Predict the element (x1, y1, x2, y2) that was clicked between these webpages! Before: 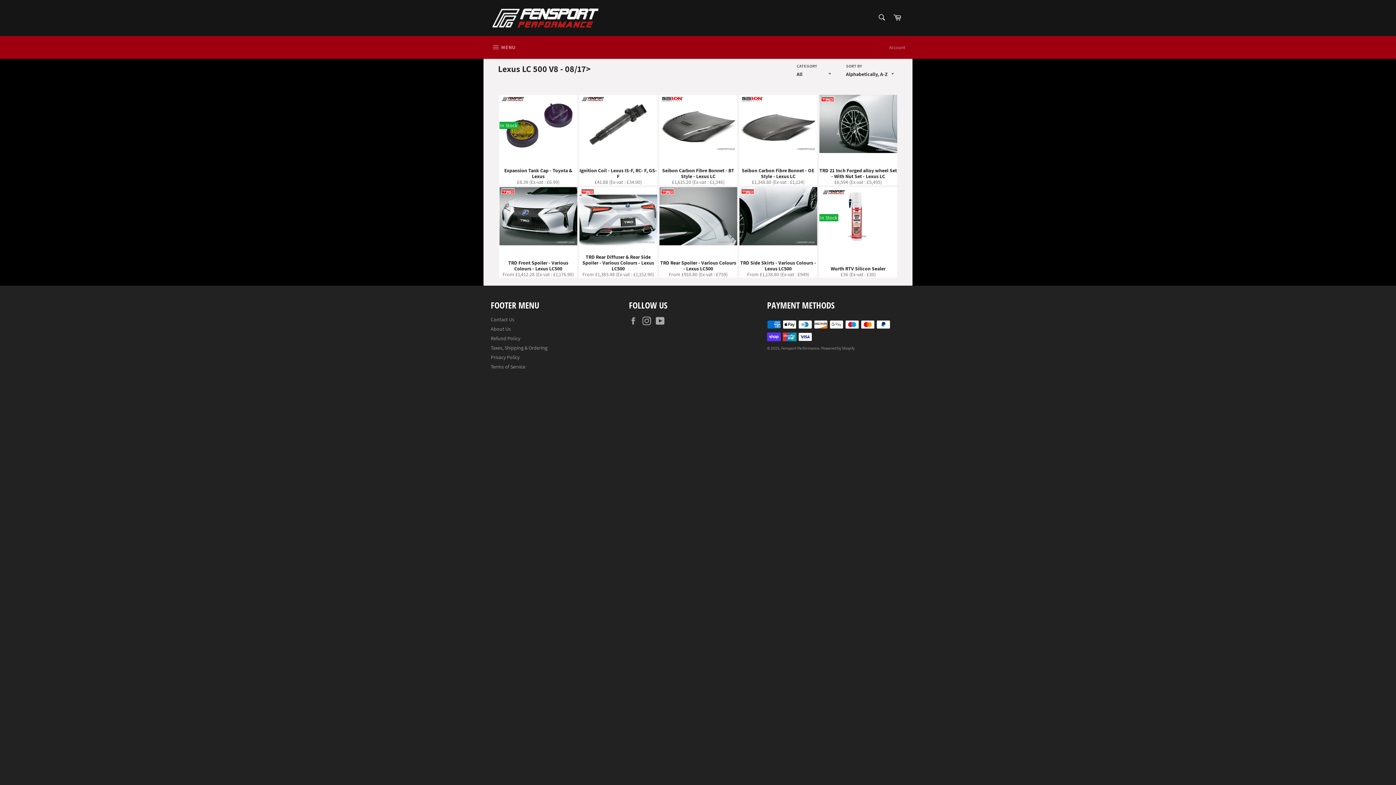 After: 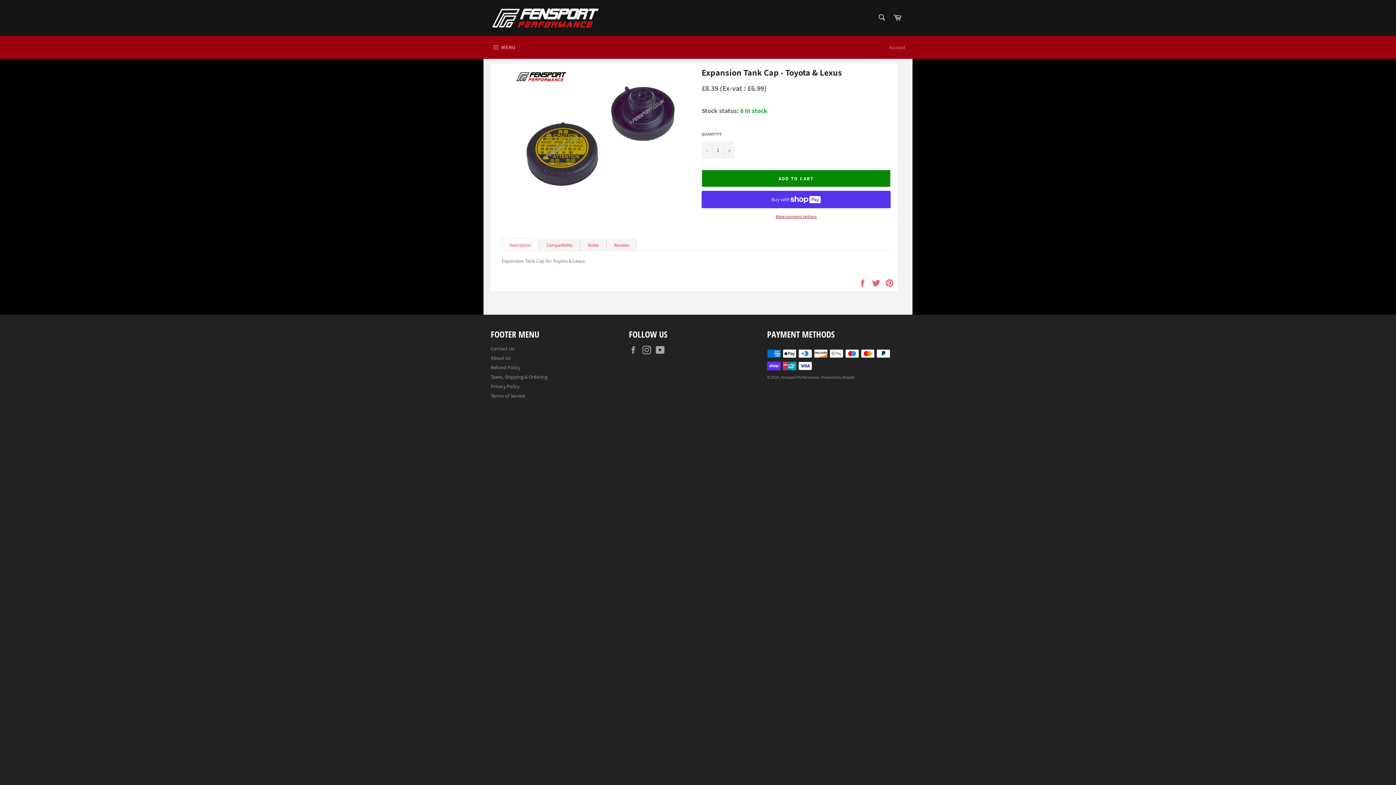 Action: bbox: (499, 94, 577, 185) label: Expansion Tank Cap - Toyota & Lexus
Regular price
£8.39 (Ex-vat : £6.99)
In Stock